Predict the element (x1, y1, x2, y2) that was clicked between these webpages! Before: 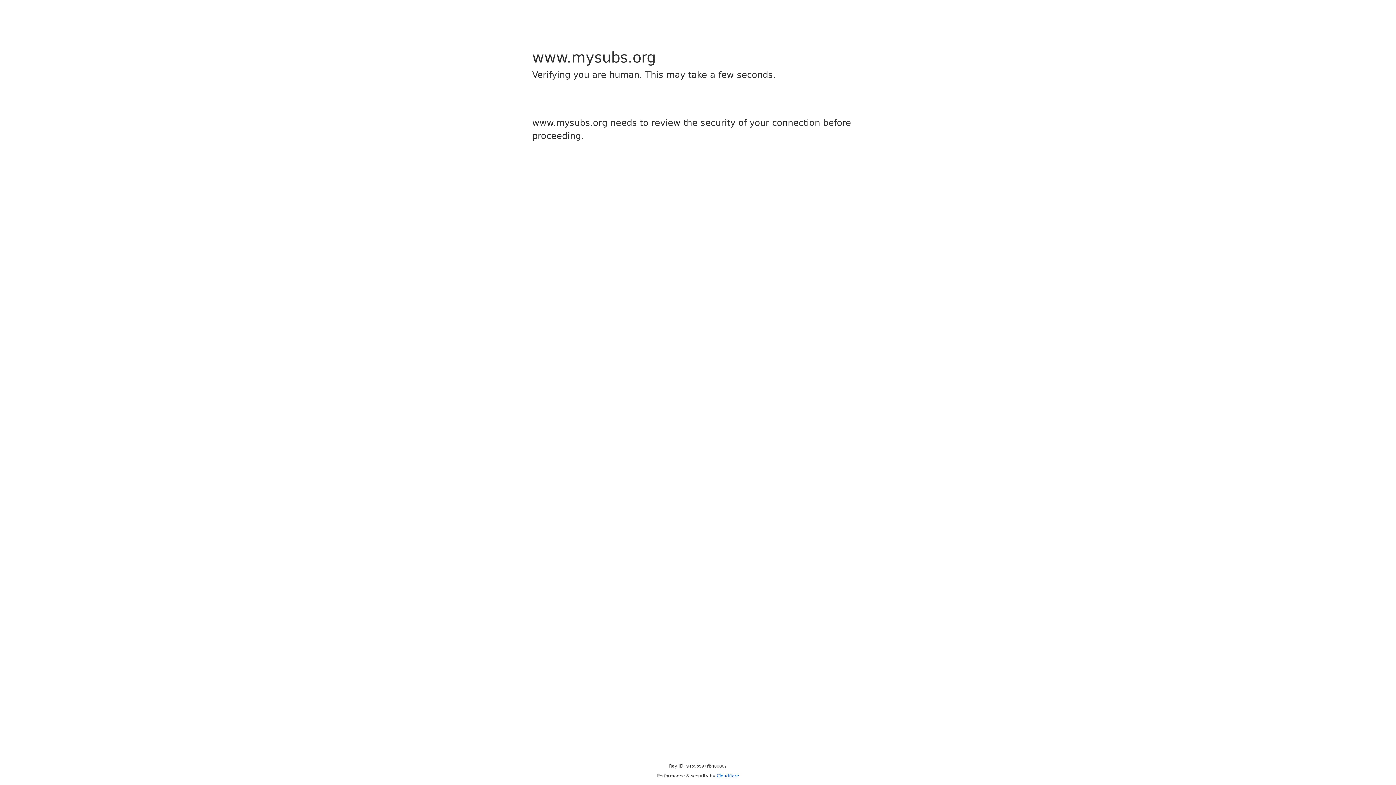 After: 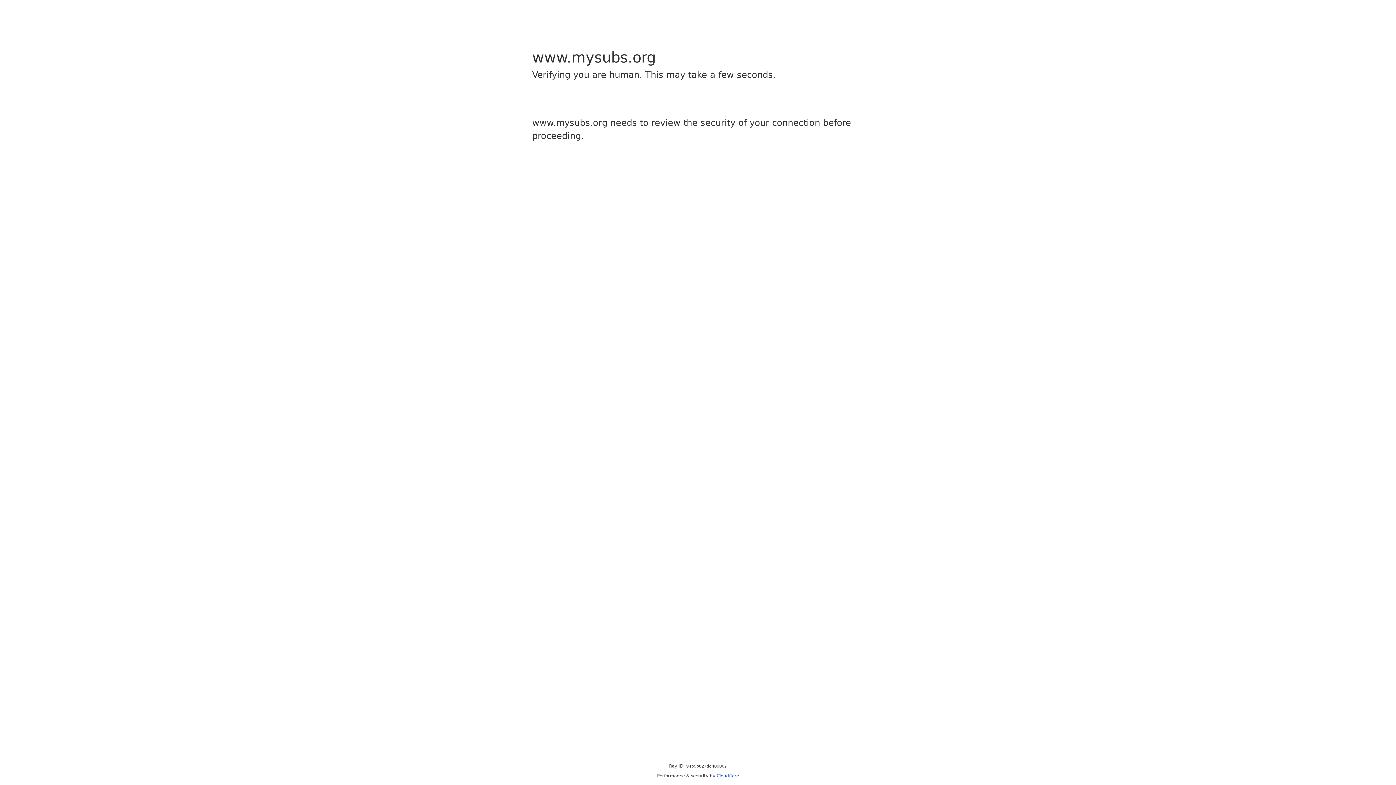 Action: label: Cloudflare bbox: (716, 773, 739, 778)